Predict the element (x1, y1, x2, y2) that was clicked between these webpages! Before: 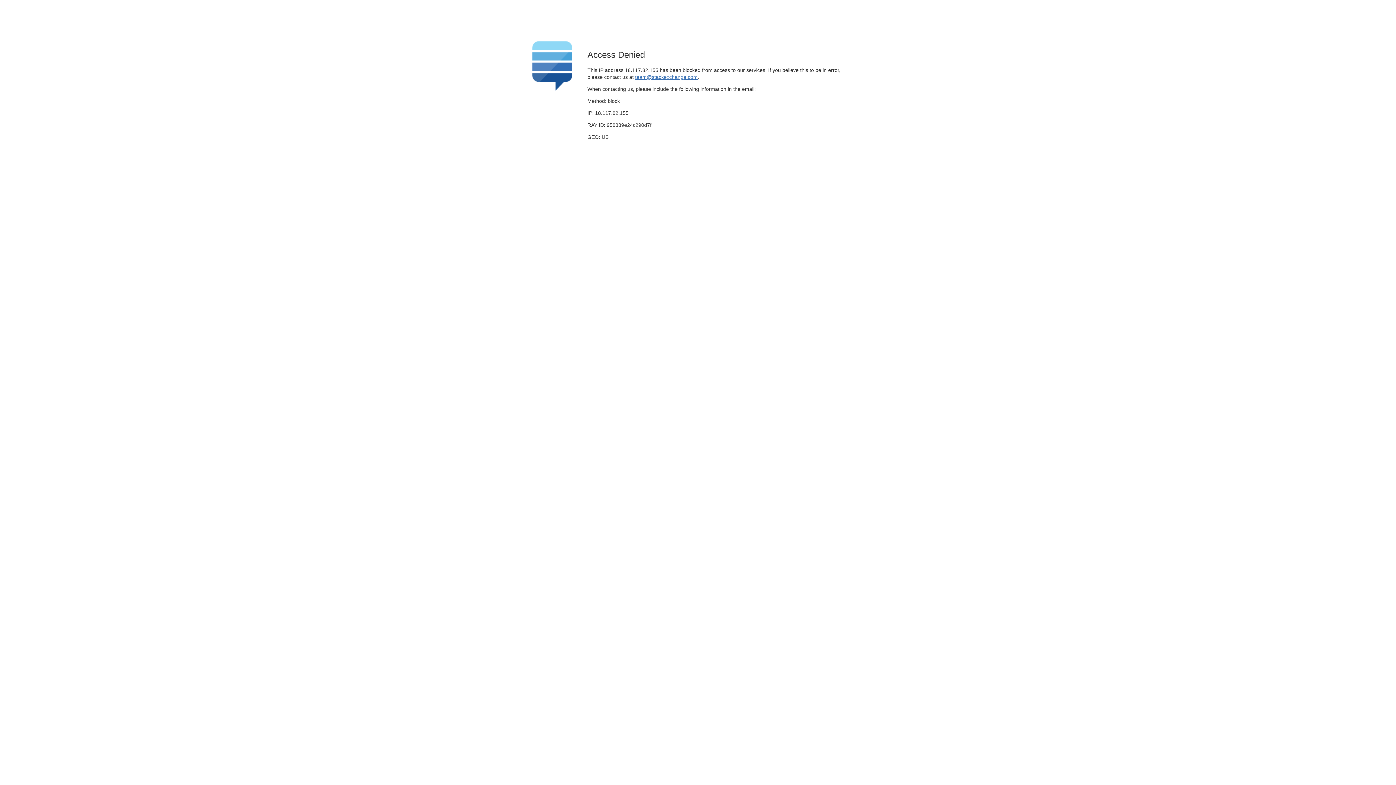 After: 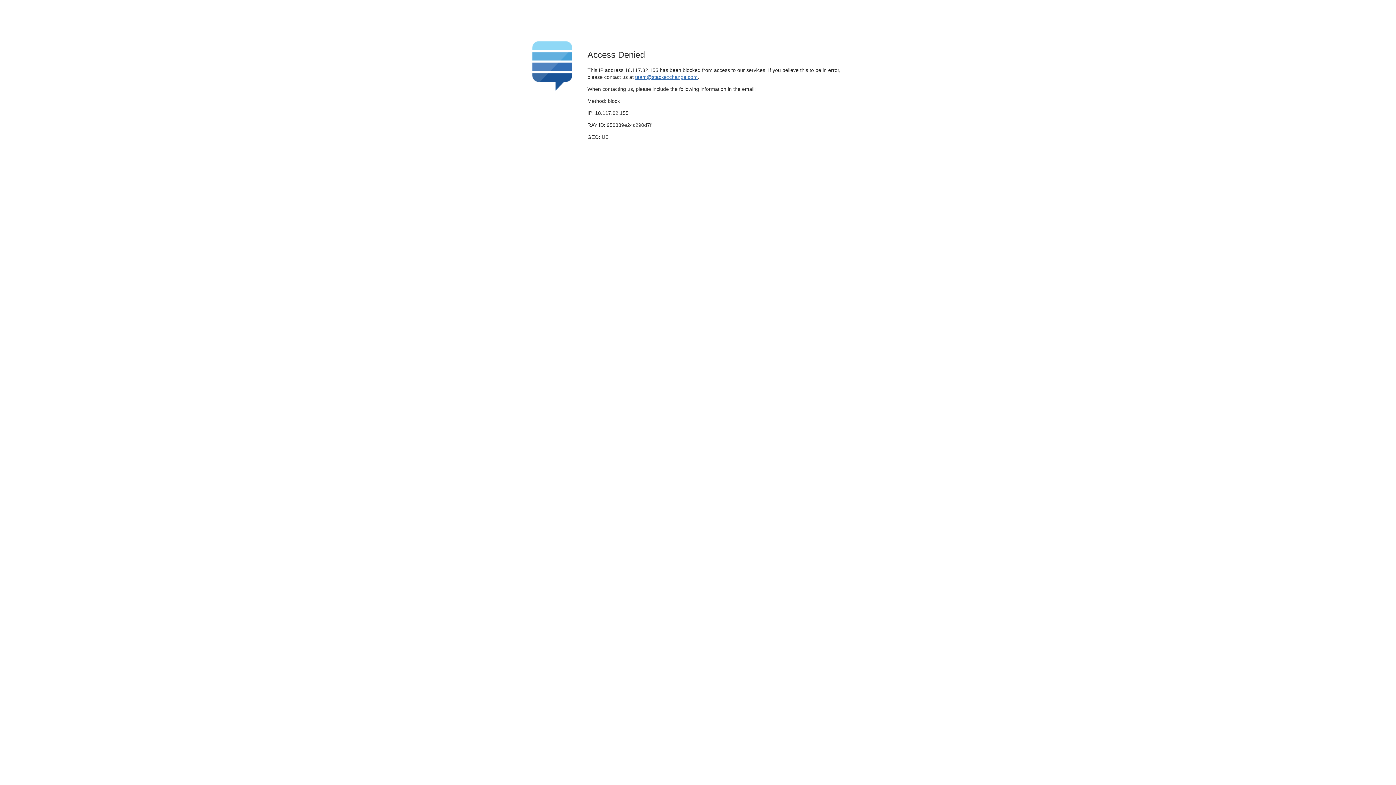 Action: bbox: (635, 74, 697, 79) label: team@stackexchange.com